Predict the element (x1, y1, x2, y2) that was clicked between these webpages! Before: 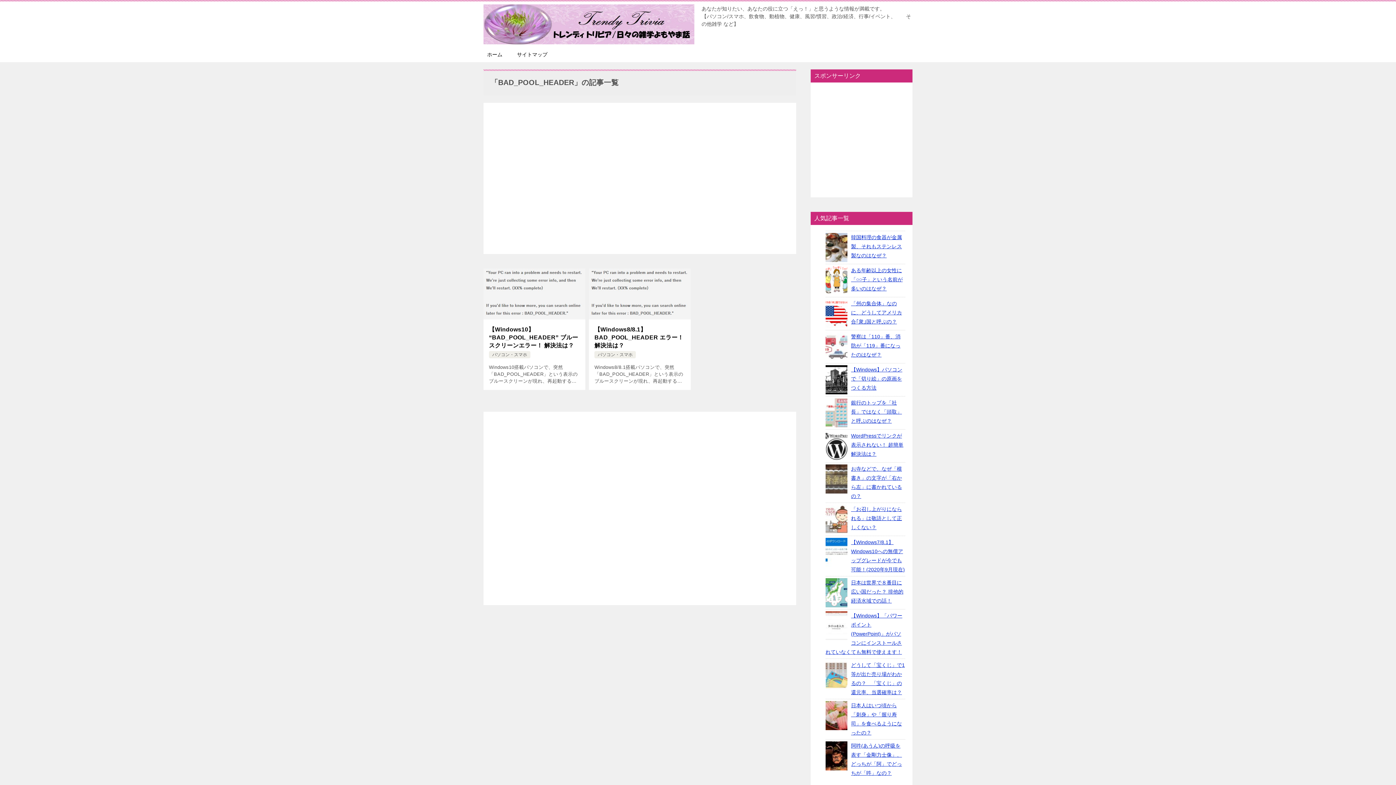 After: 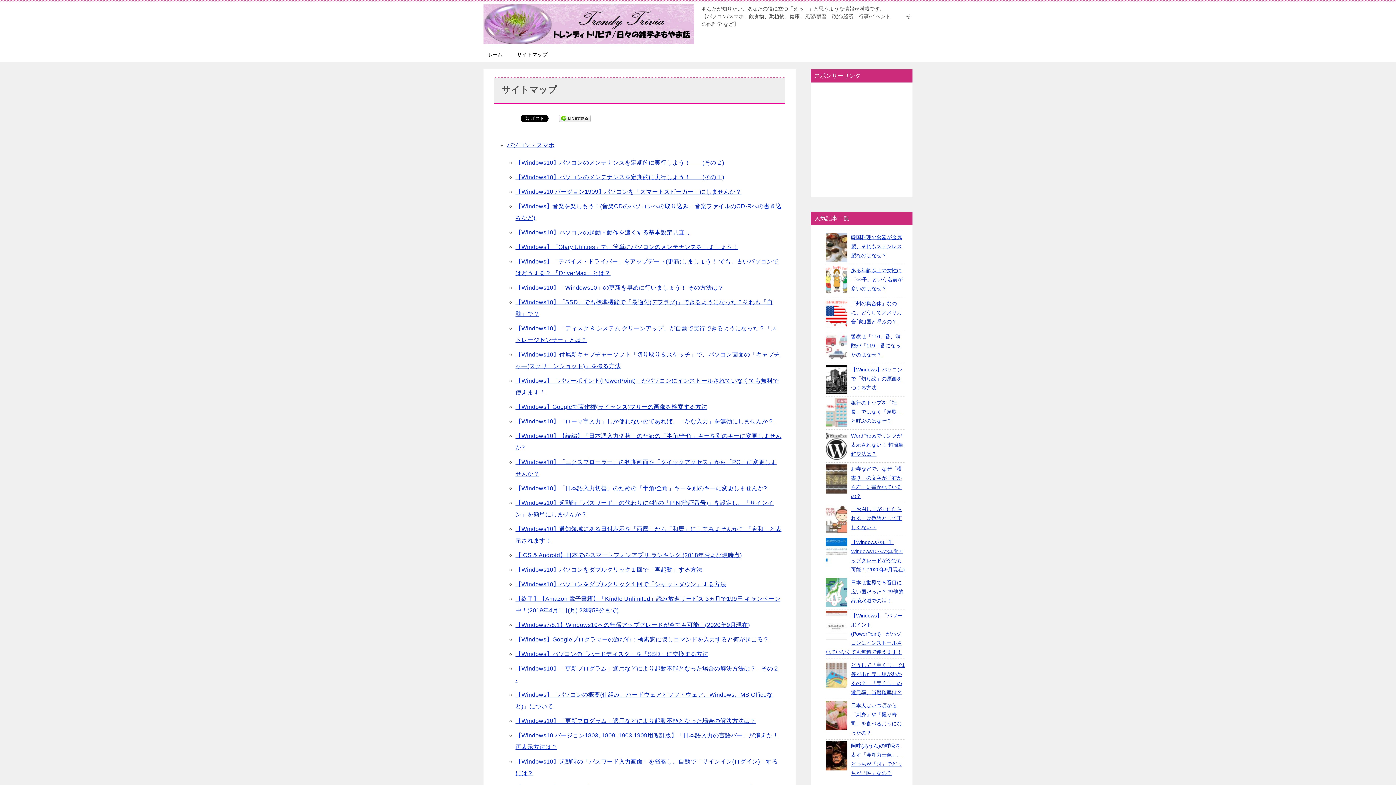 Action: label: サイトマップ bbox: (509, 47, 554, 62)